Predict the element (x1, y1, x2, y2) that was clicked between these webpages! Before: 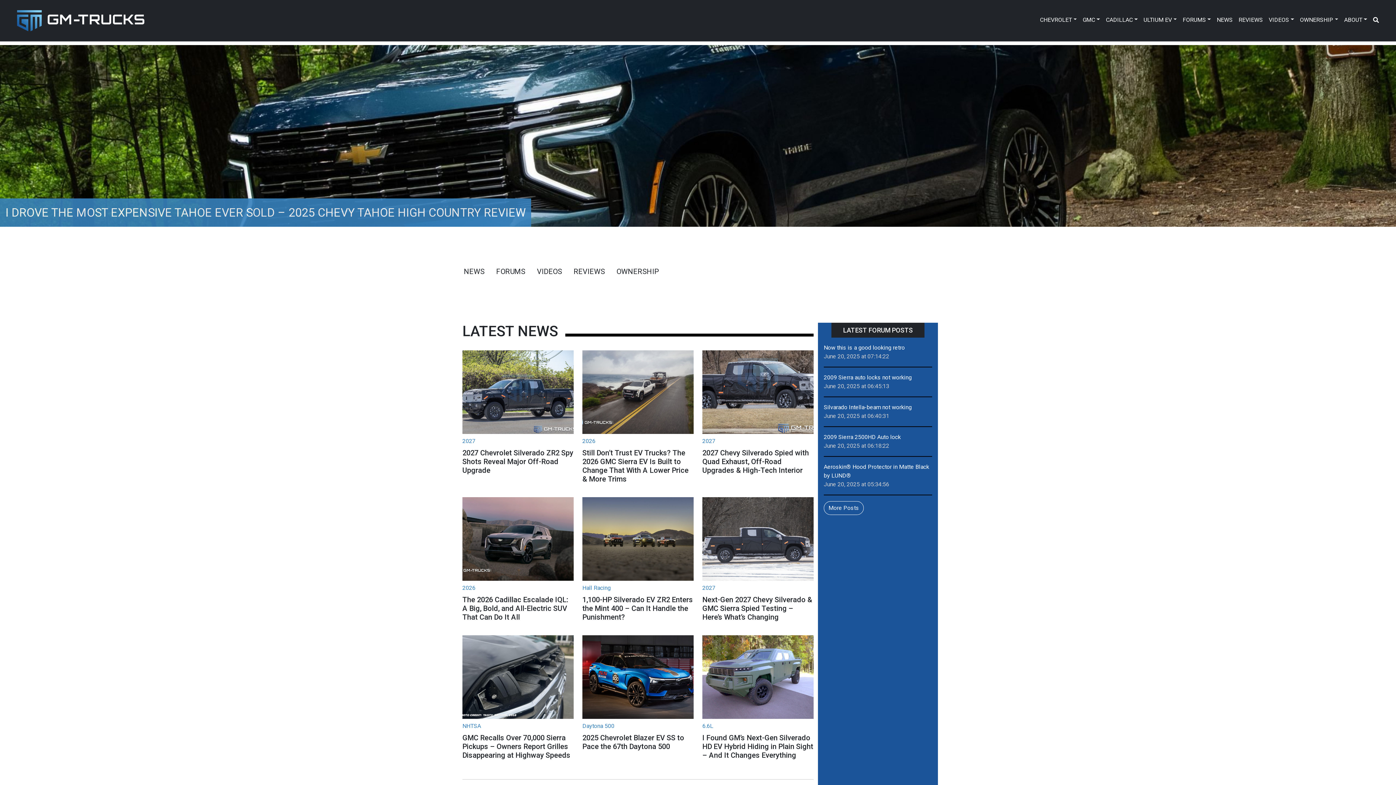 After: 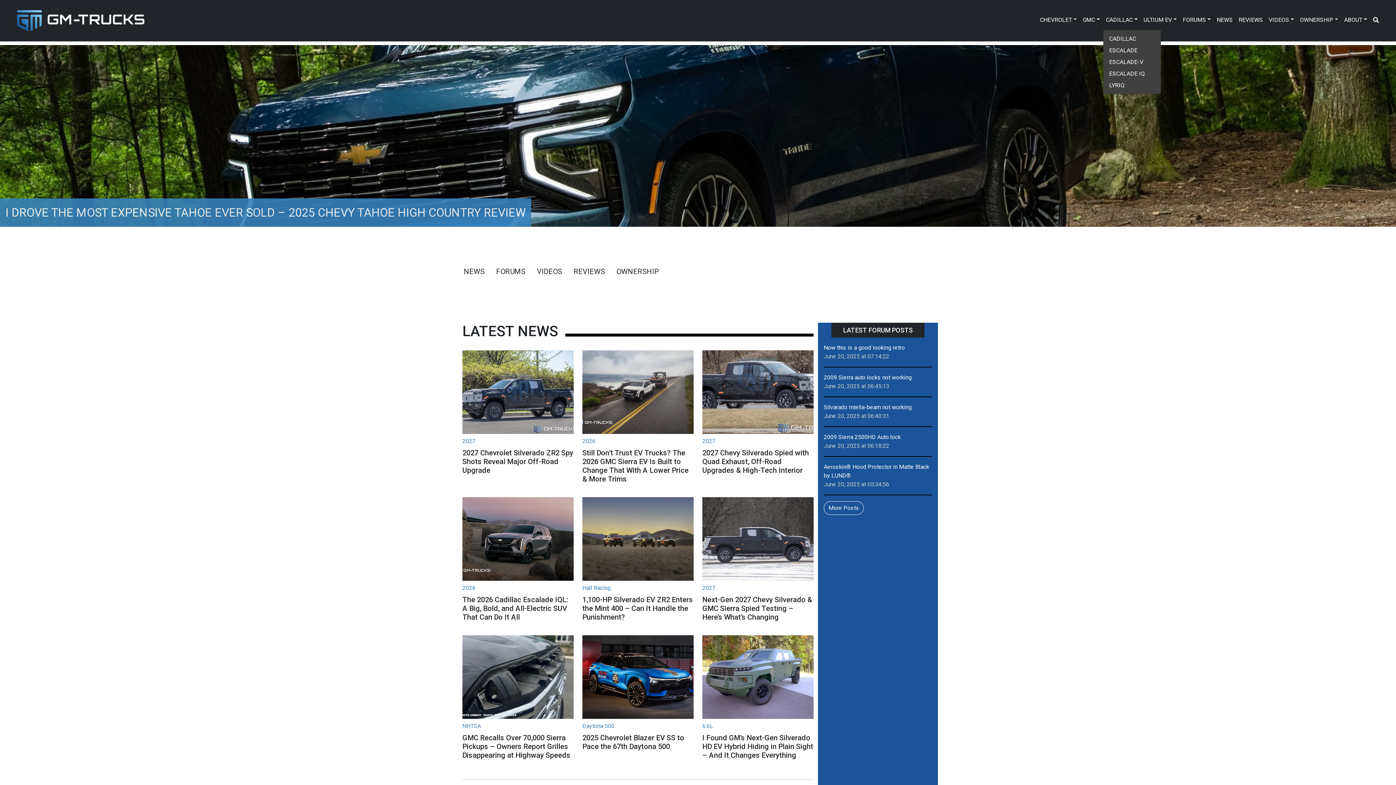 Action: label: CADILLAC bbox: (1103, 12, 1140, 28)